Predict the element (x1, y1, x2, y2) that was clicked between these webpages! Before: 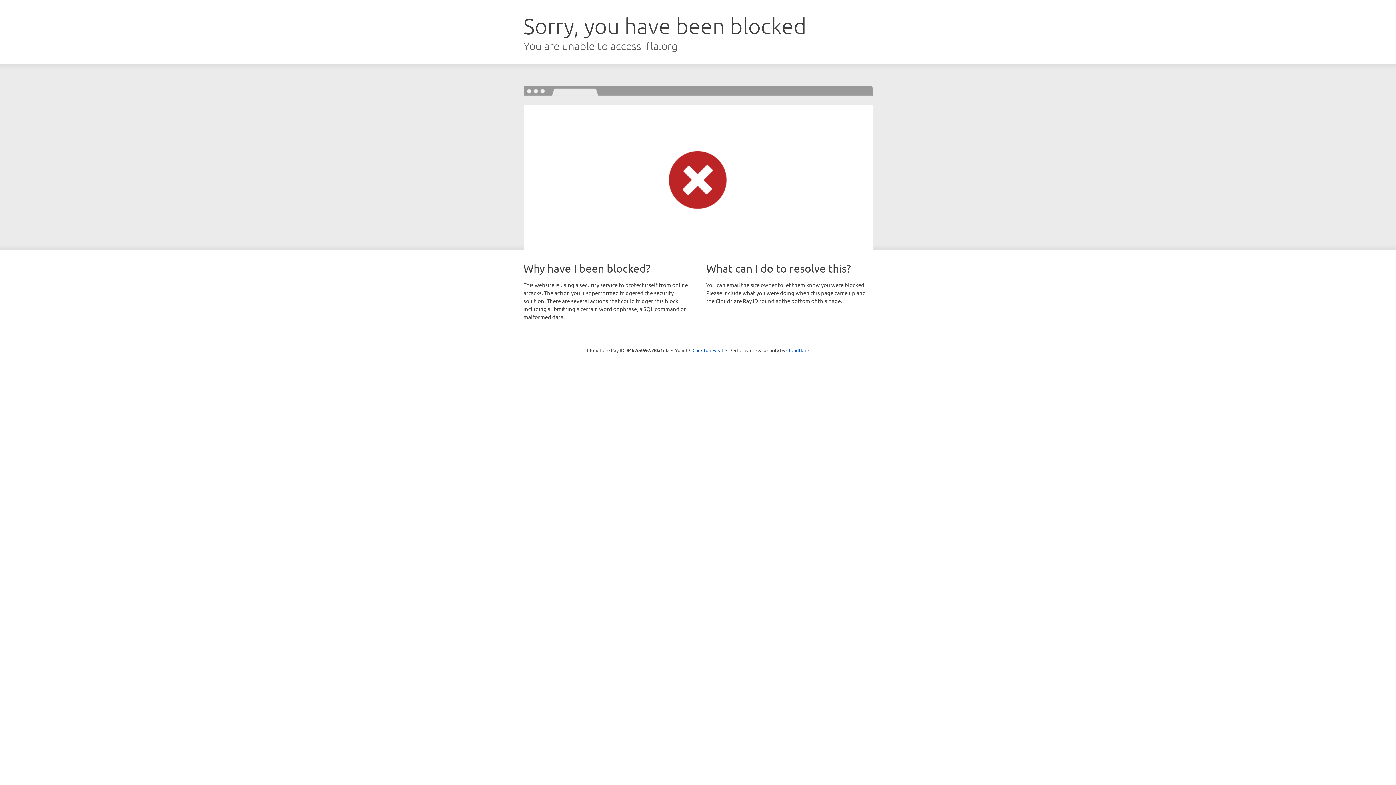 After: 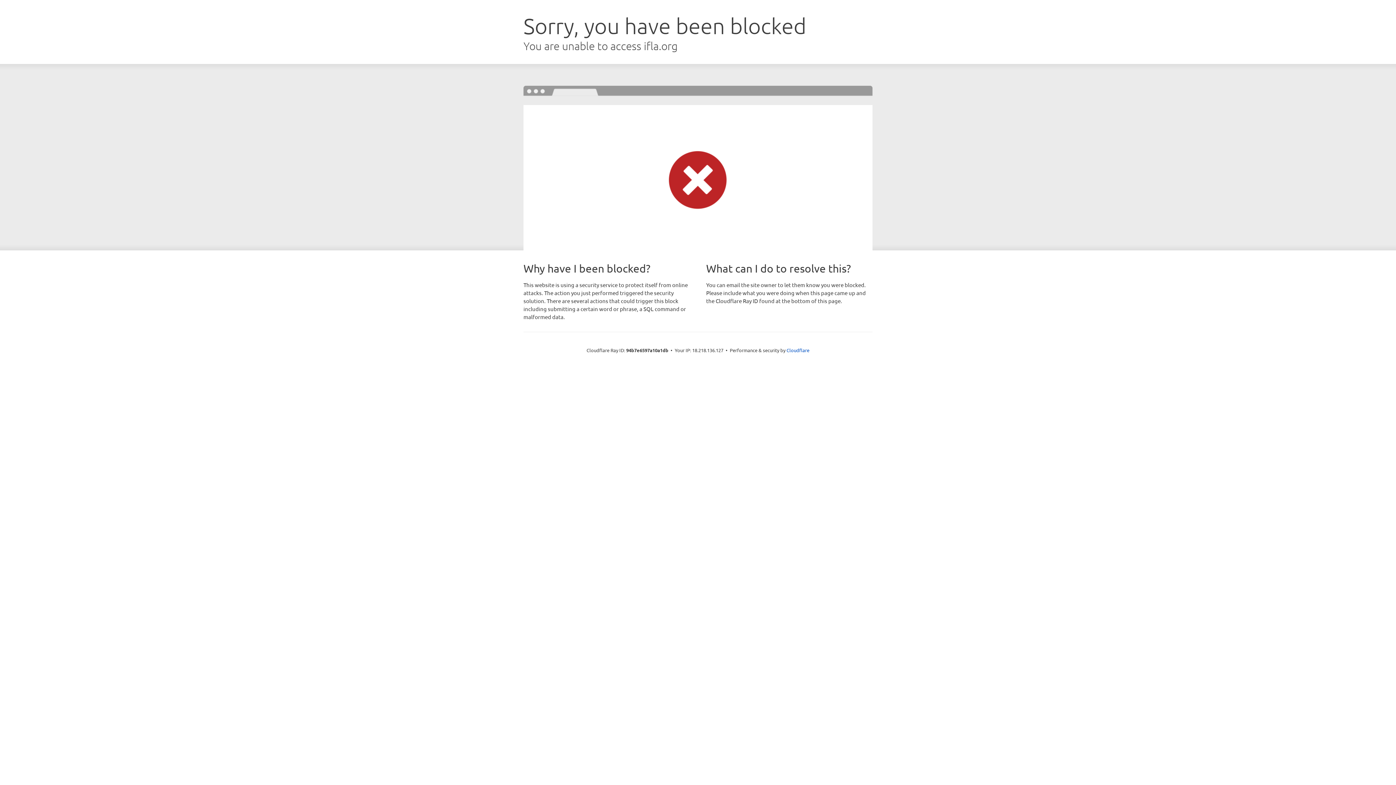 Action: bbox: (692, 346, 723, 353) label: Click to reveal